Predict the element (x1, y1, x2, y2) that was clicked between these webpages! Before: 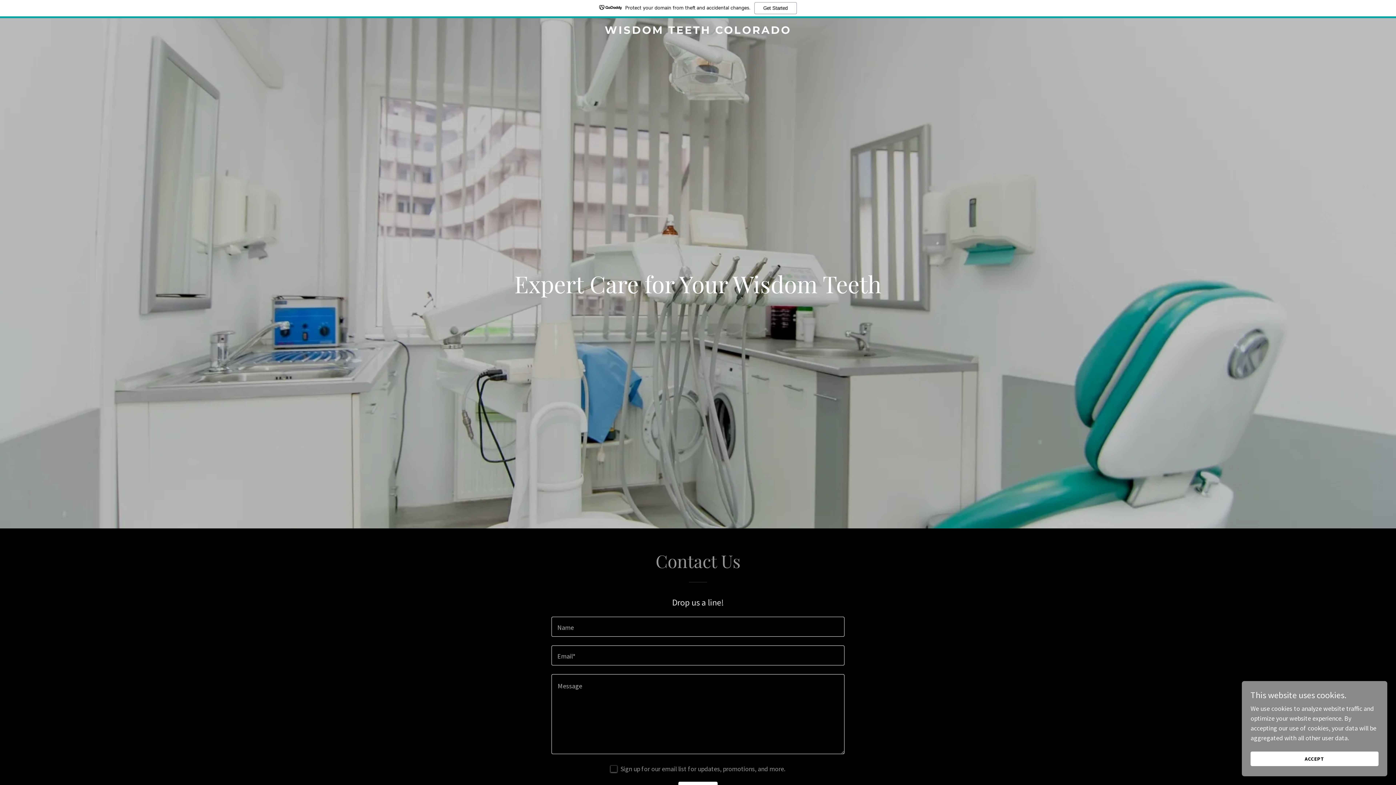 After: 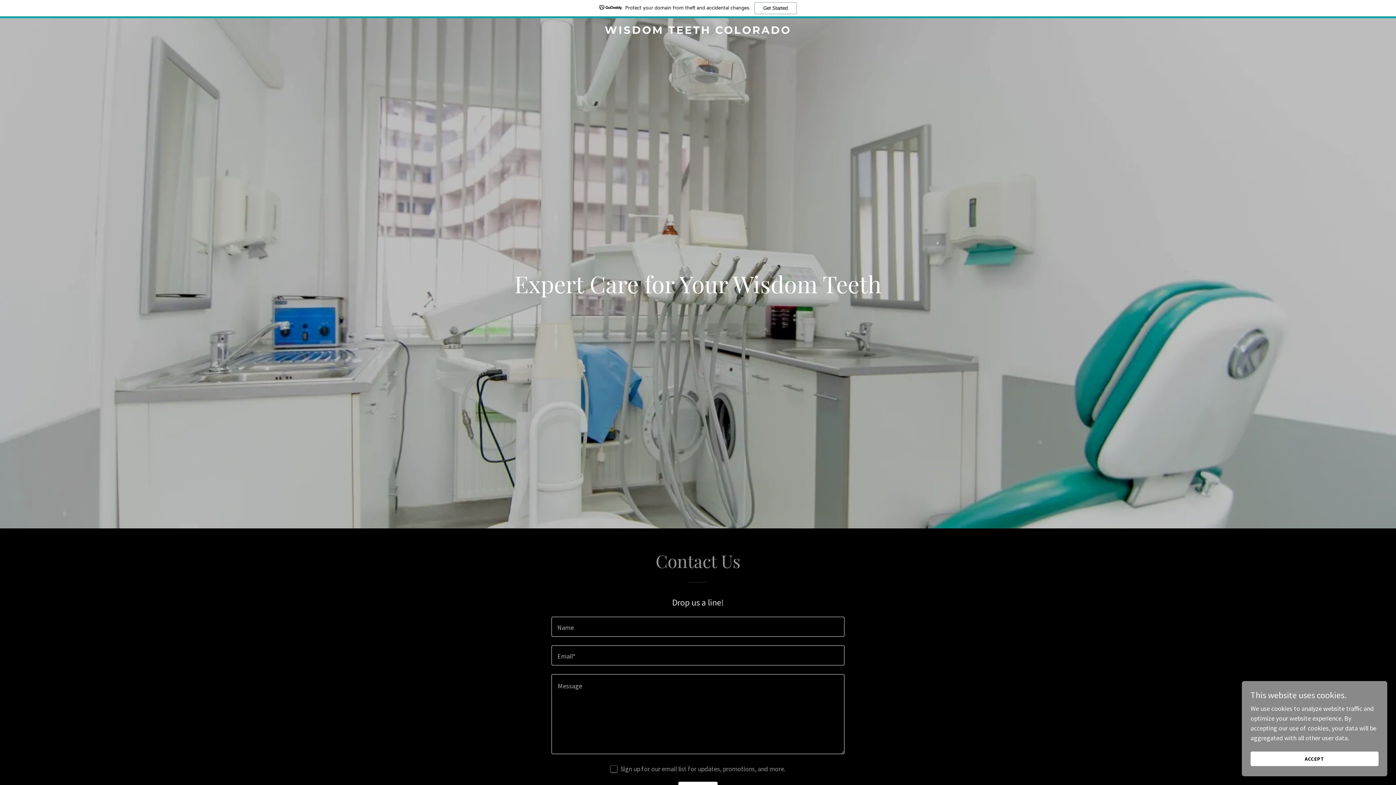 Action: bbox: (0, 0, 1396, 18) label: Protect your domain from theft and accidental changes.
Get Started